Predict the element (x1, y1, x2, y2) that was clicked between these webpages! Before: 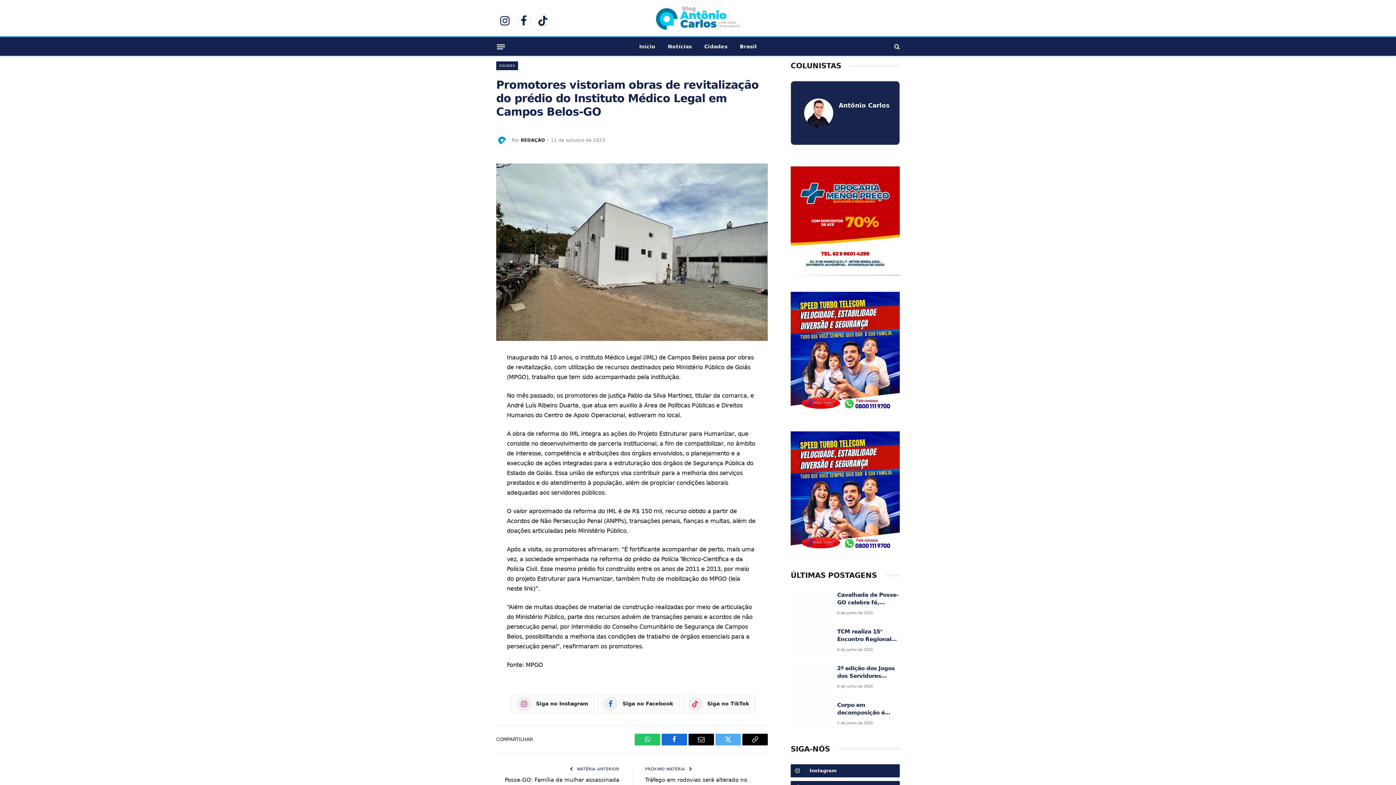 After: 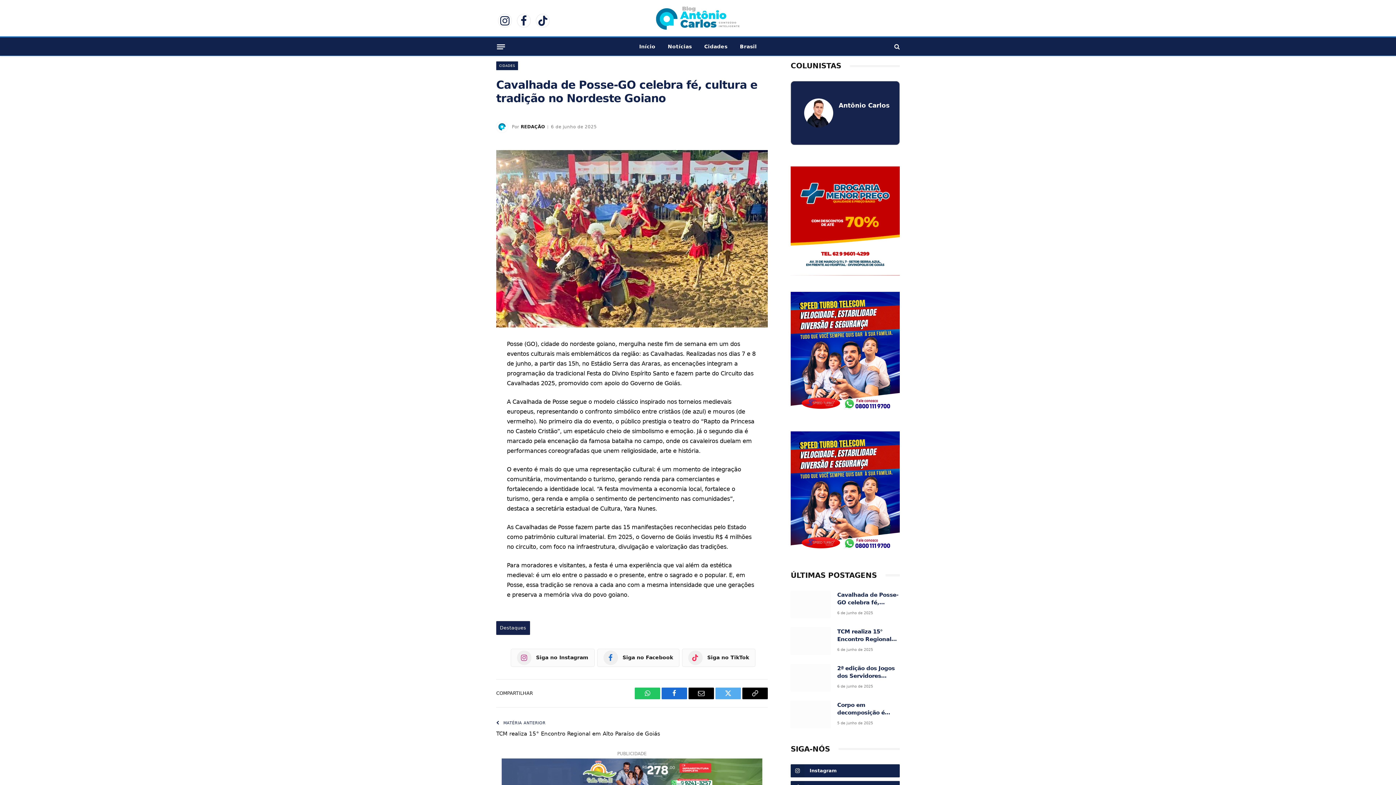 Action: bbox: (837, 591, 900, 606) label: Cavalhada de Posse-GO celebra fé, cultura e tradição no Nordeste Goiano